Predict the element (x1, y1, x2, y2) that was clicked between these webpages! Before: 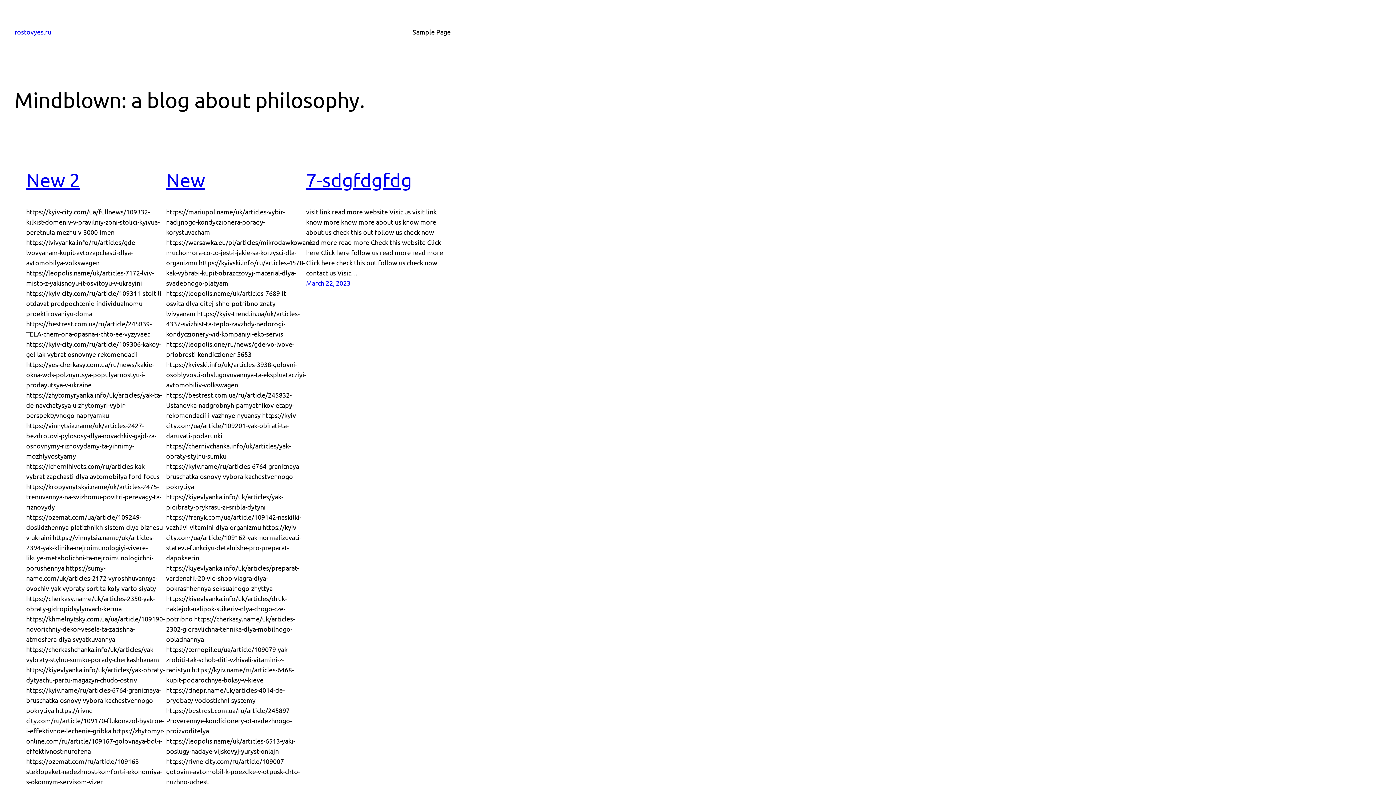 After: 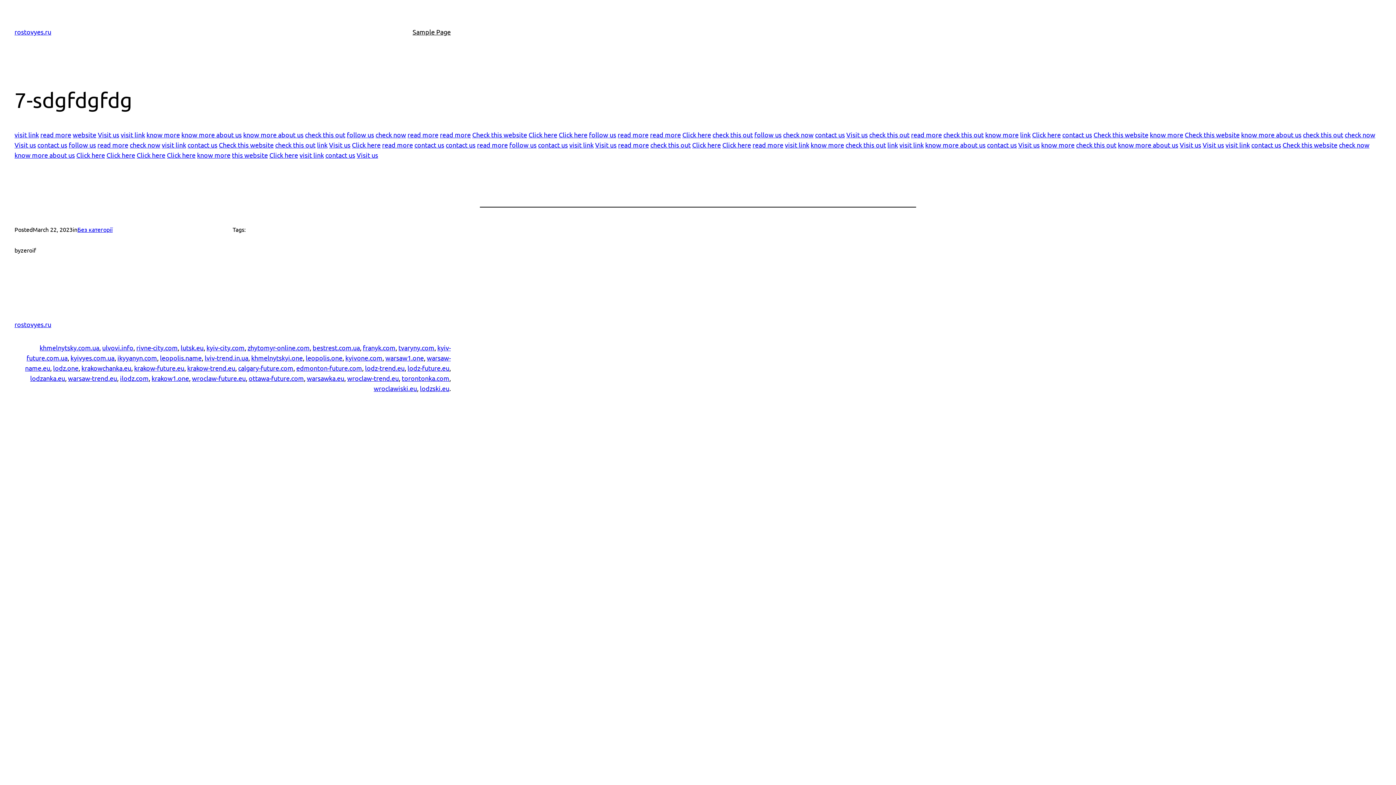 Action: bbox: (306, 168, 412, 191) label: 7-sdgfdgfdg